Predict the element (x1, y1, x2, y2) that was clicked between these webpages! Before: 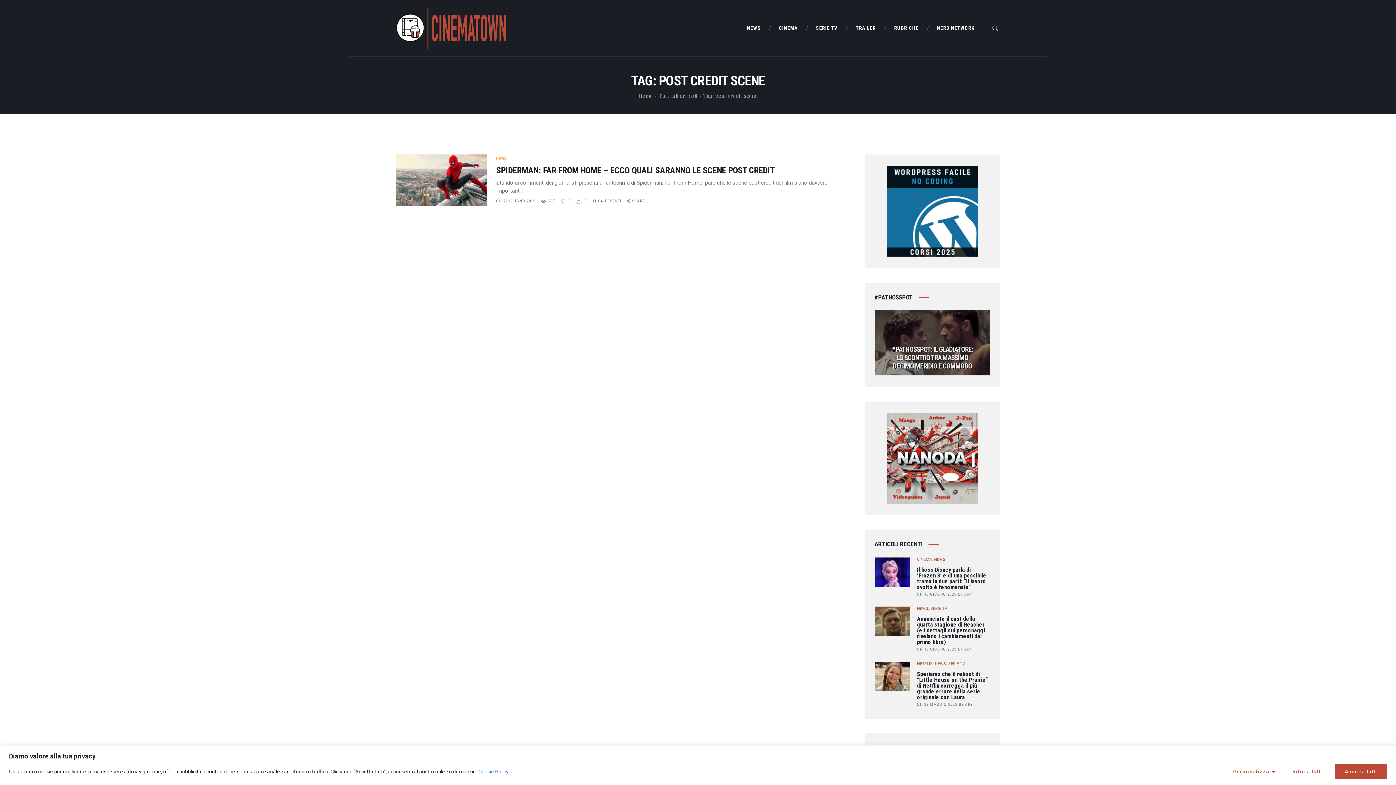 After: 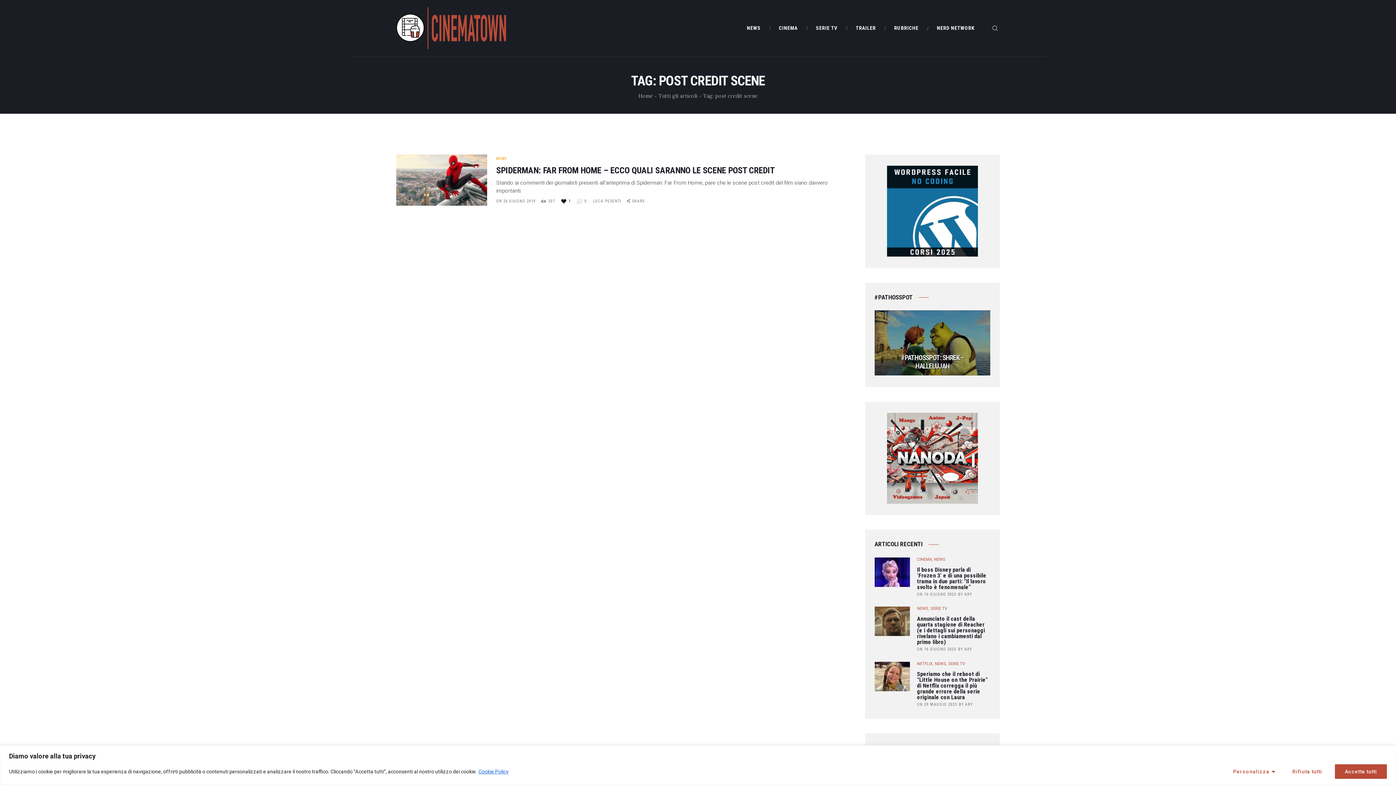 Action: bbox: (561, 198, 575, 203) label: 0